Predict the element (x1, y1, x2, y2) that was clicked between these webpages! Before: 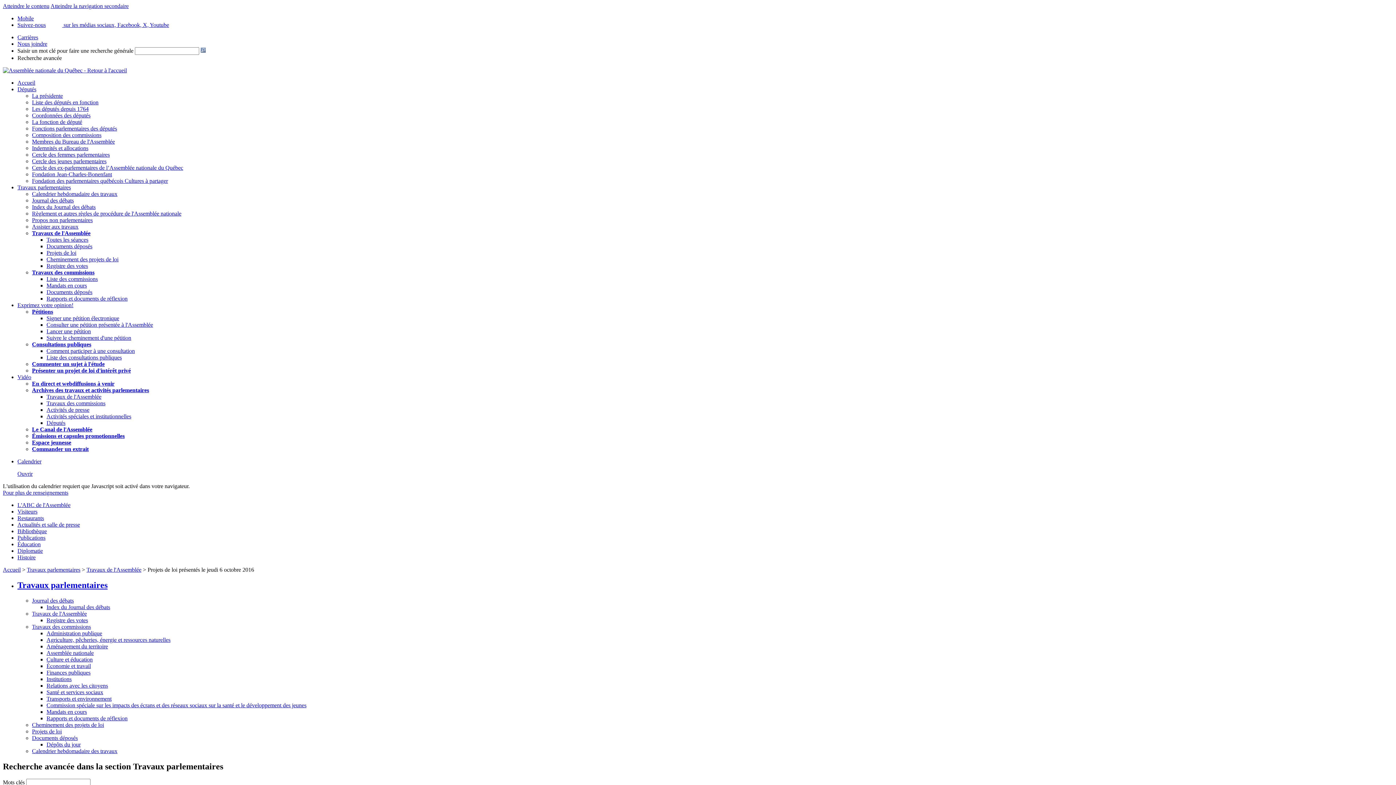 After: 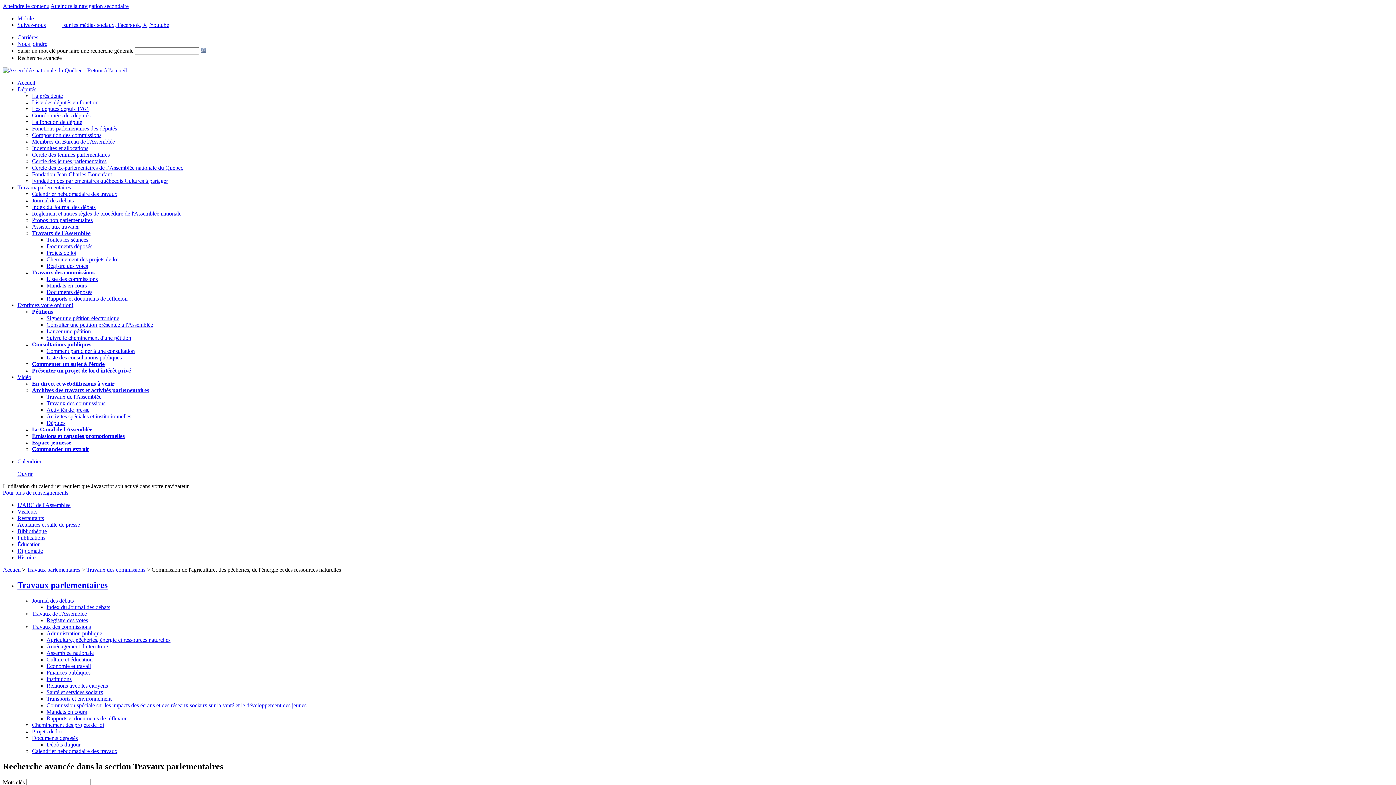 Action: bbox: (46, 637, 170, 643) label: Agriculture, pêcheries, énergie et ressources naturelles